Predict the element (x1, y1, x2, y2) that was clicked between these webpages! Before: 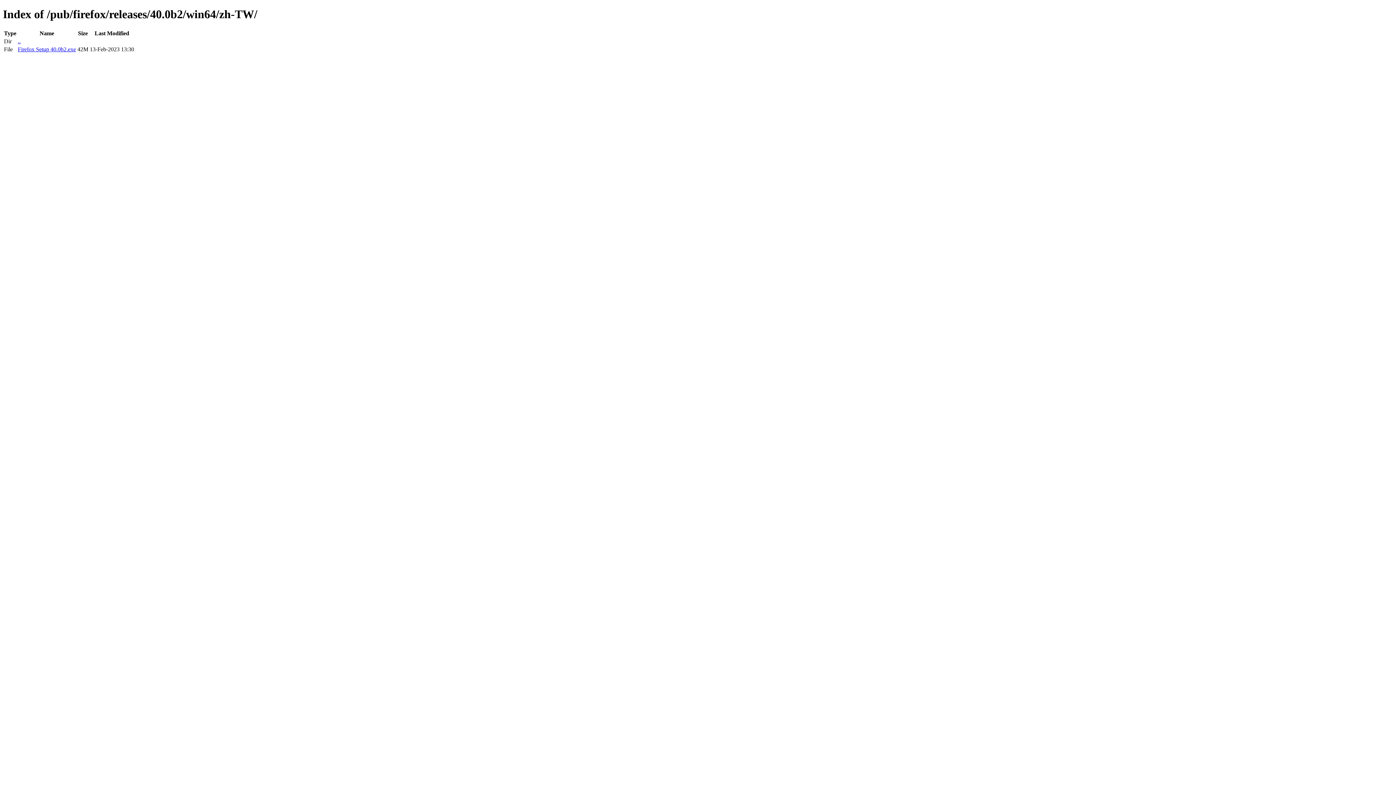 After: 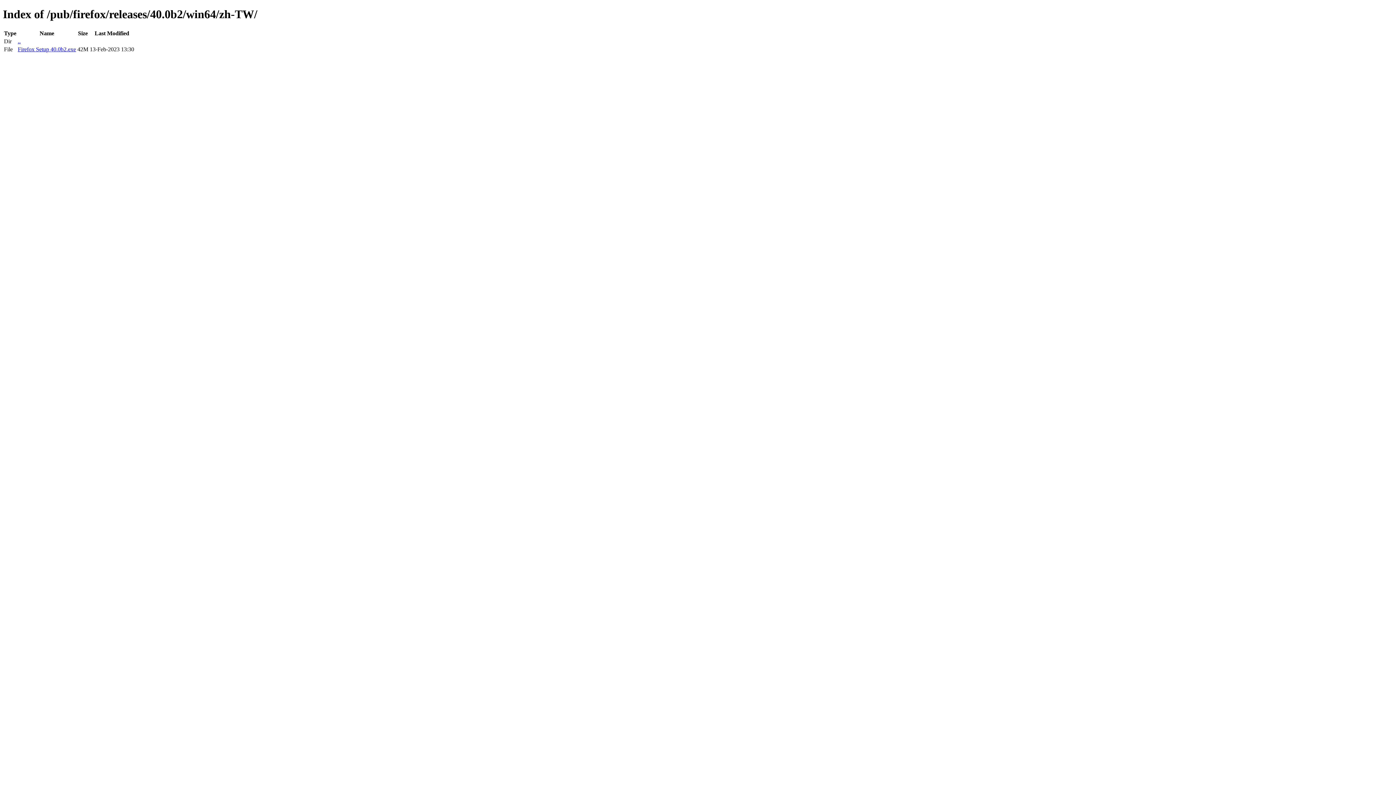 Action: bbox: (17, 46, 76, 52) label: Firefox Setup 40.0b2.exe